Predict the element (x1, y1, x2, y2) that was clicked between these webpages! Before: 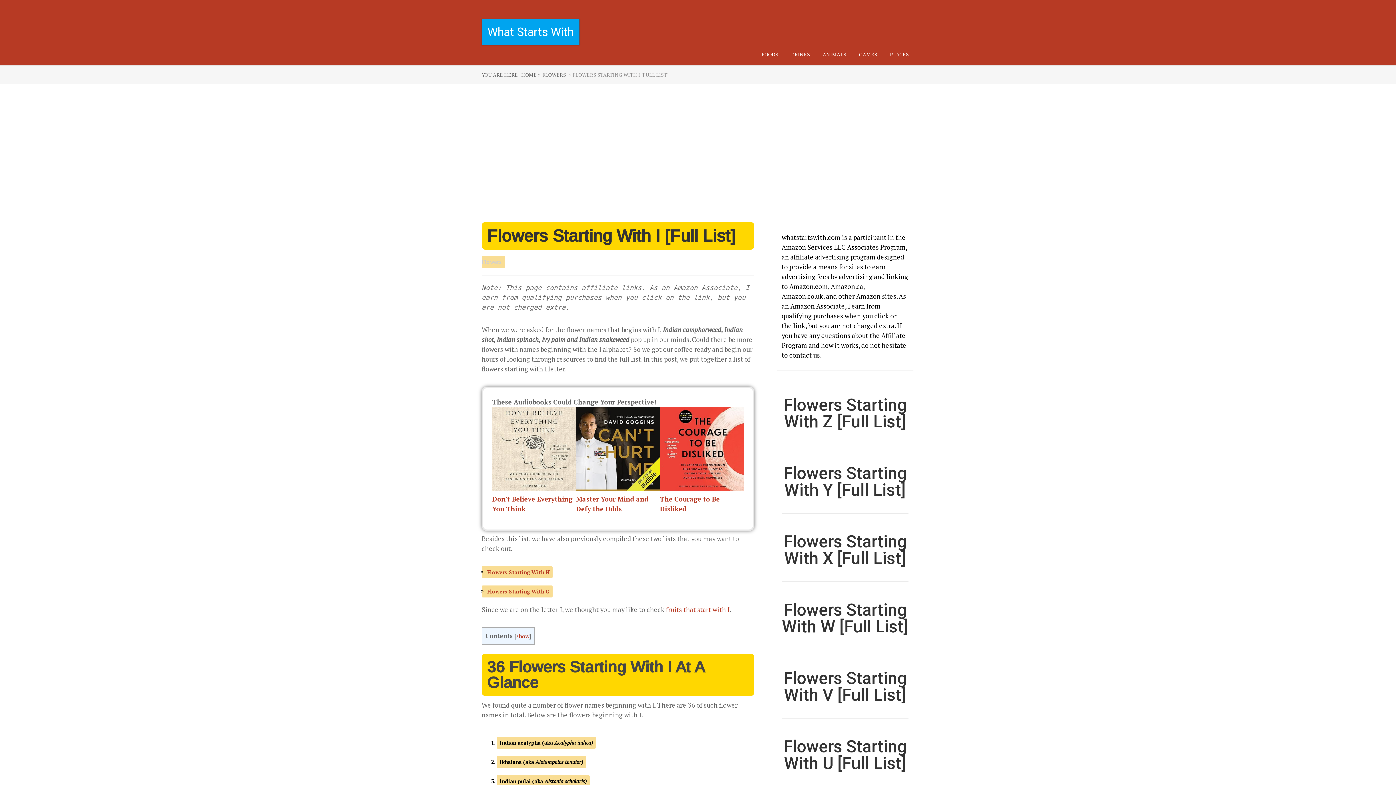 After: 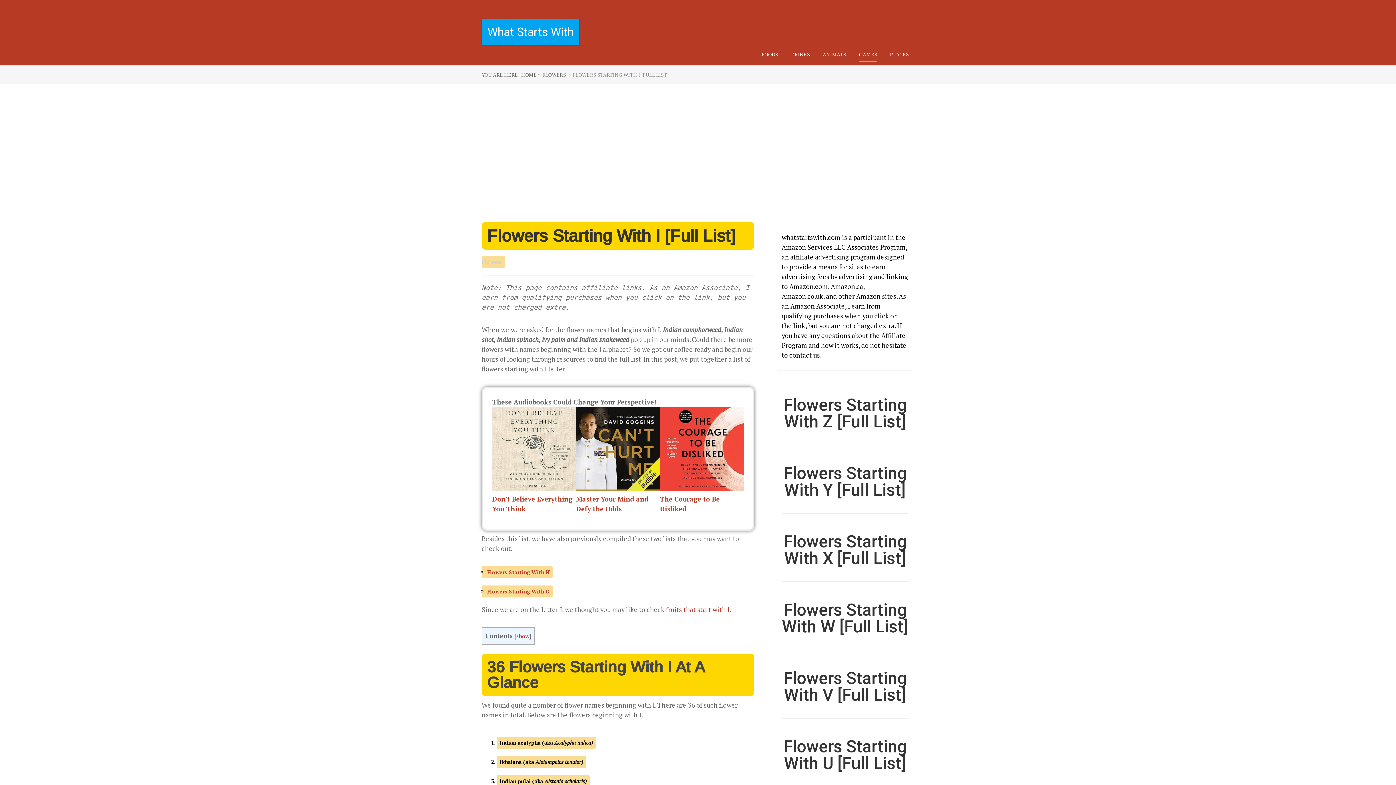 Action: bbox: (859, 50, 877, 57) label: GAMES